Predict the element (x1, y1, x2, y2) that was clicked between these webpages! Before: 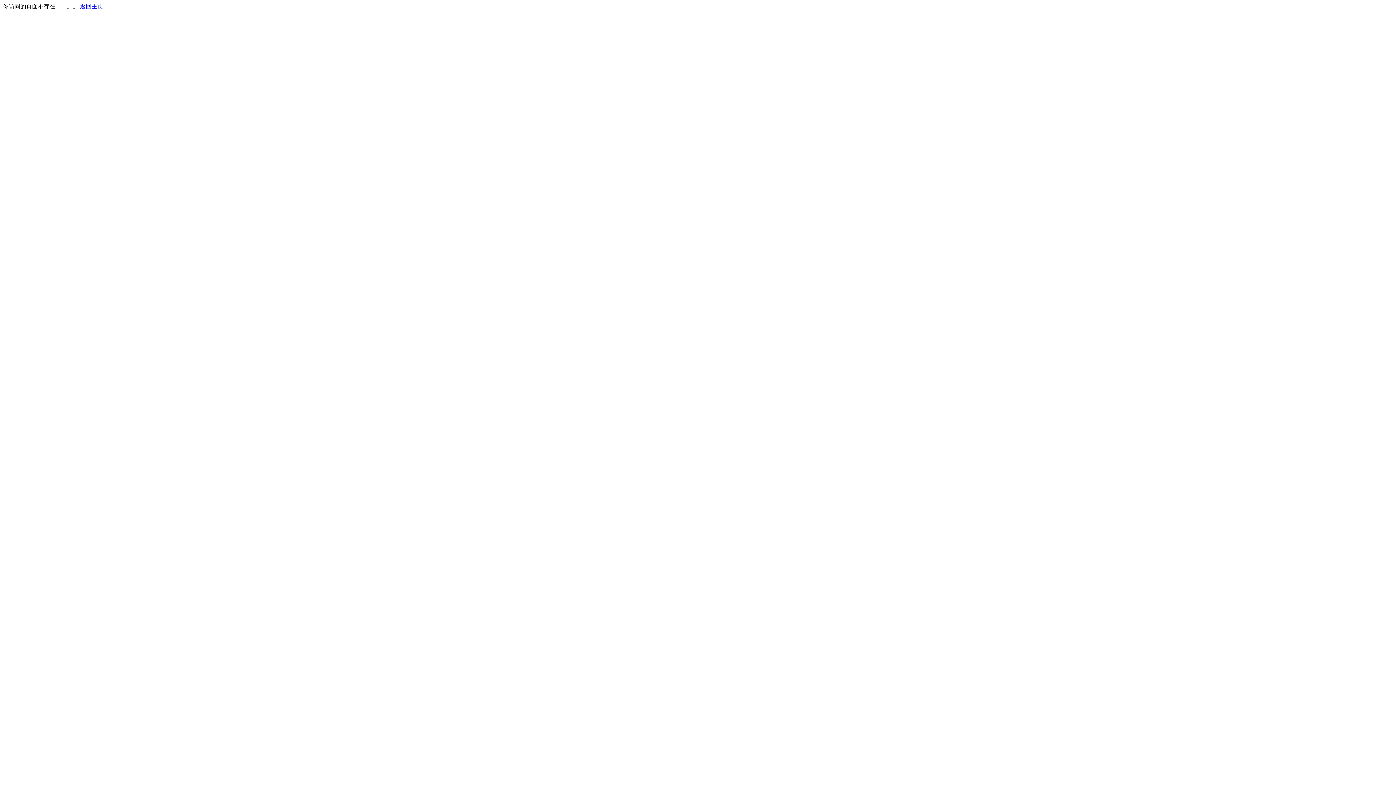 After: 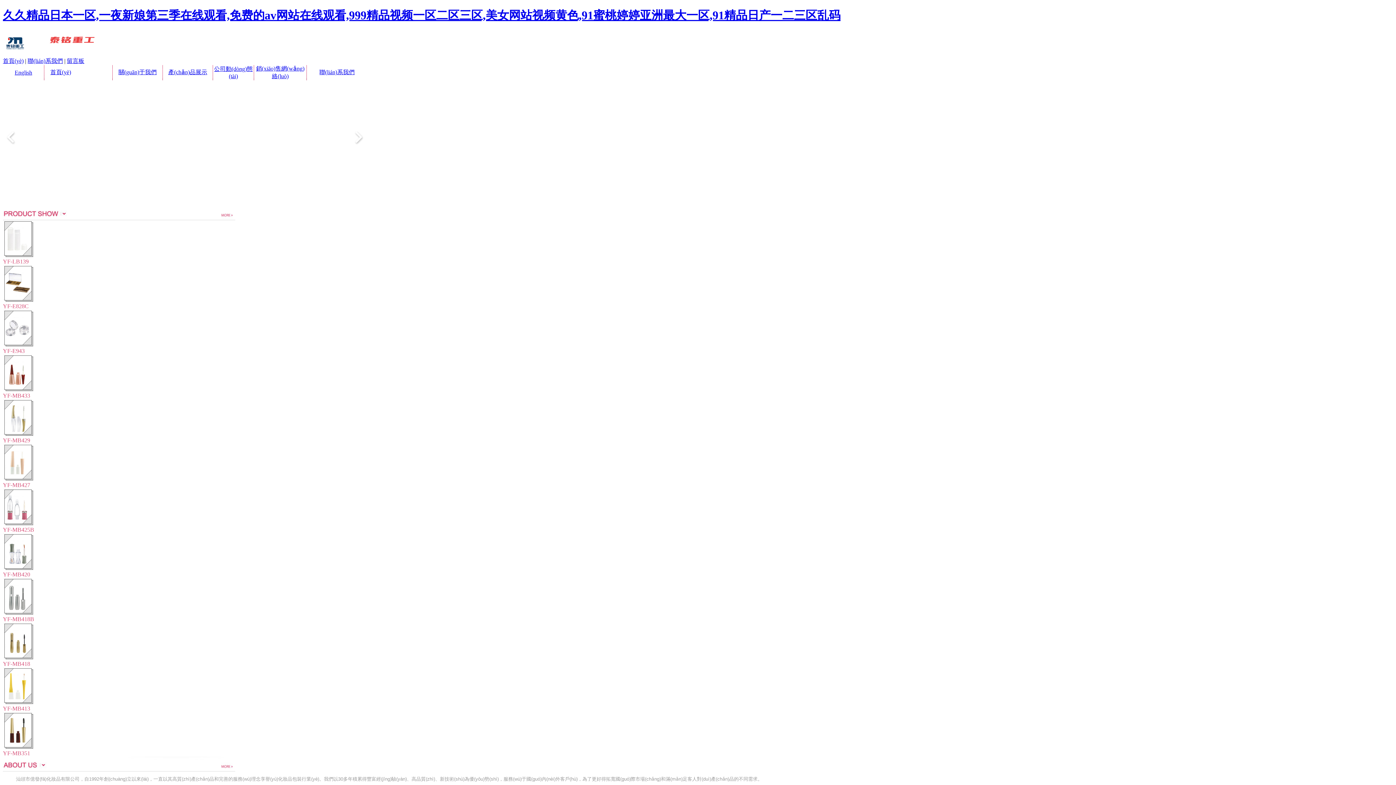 Action: label: 返回主页 bbox: (80, 3, 103, 9)